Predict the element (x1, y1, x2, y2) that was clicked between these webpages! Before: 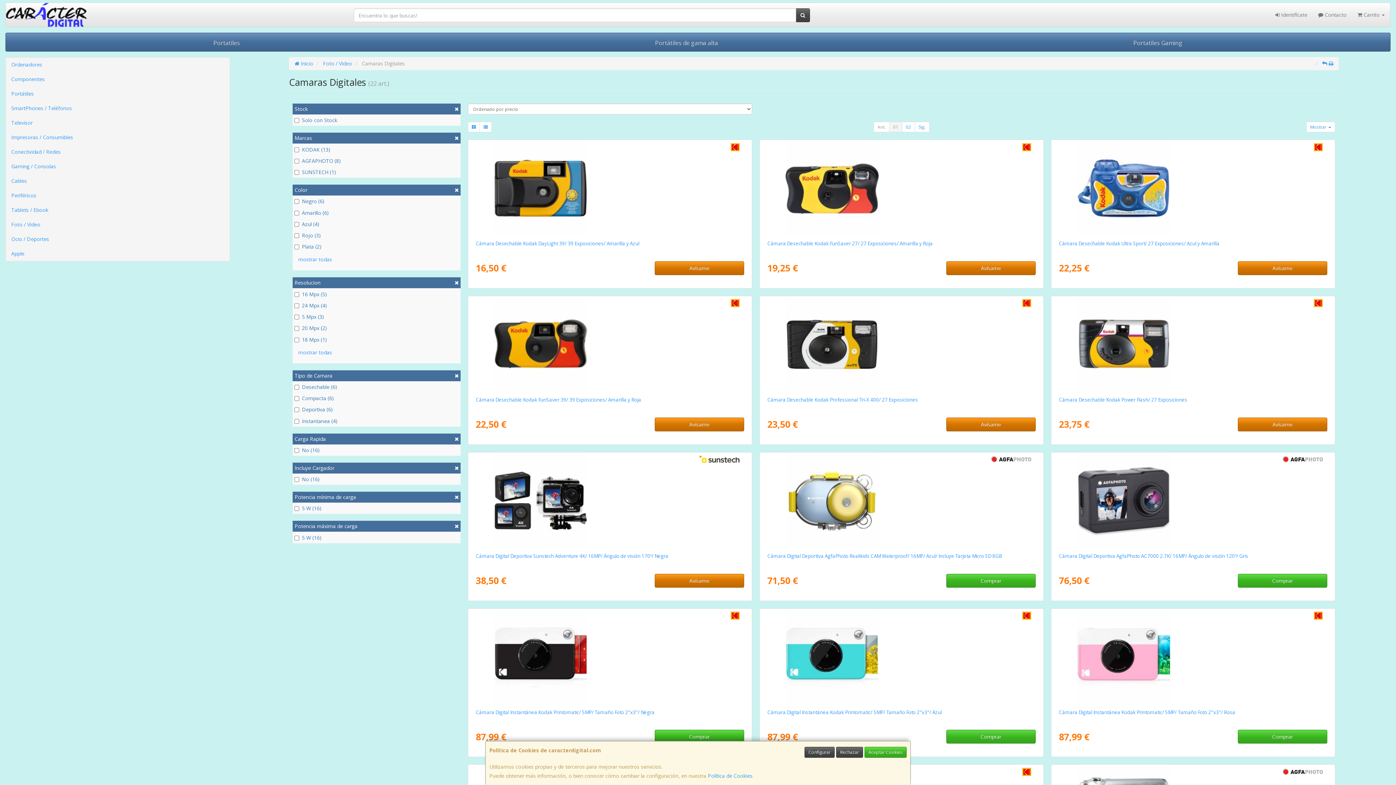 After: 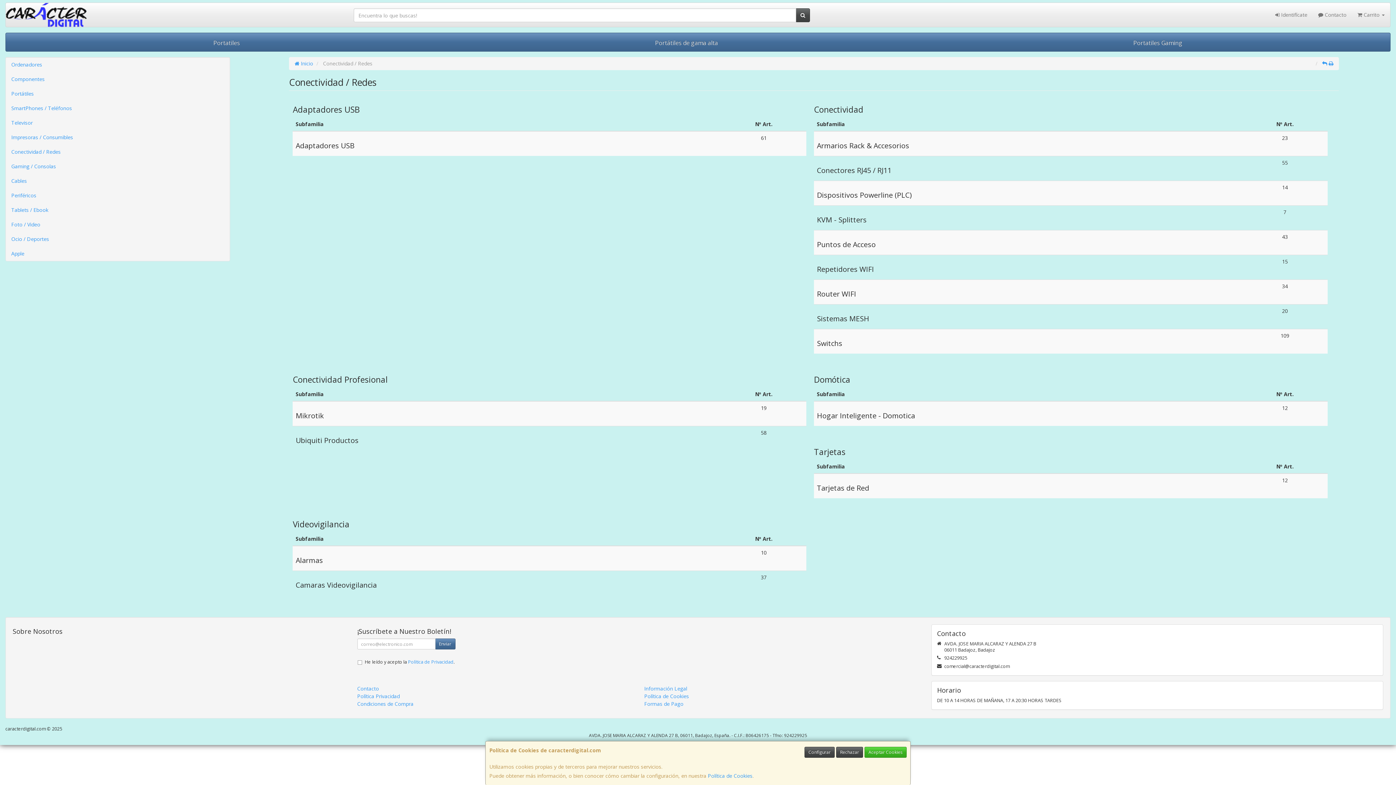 Action: bbox: (5, 144, 229, 159) label: Conectividad / Redes